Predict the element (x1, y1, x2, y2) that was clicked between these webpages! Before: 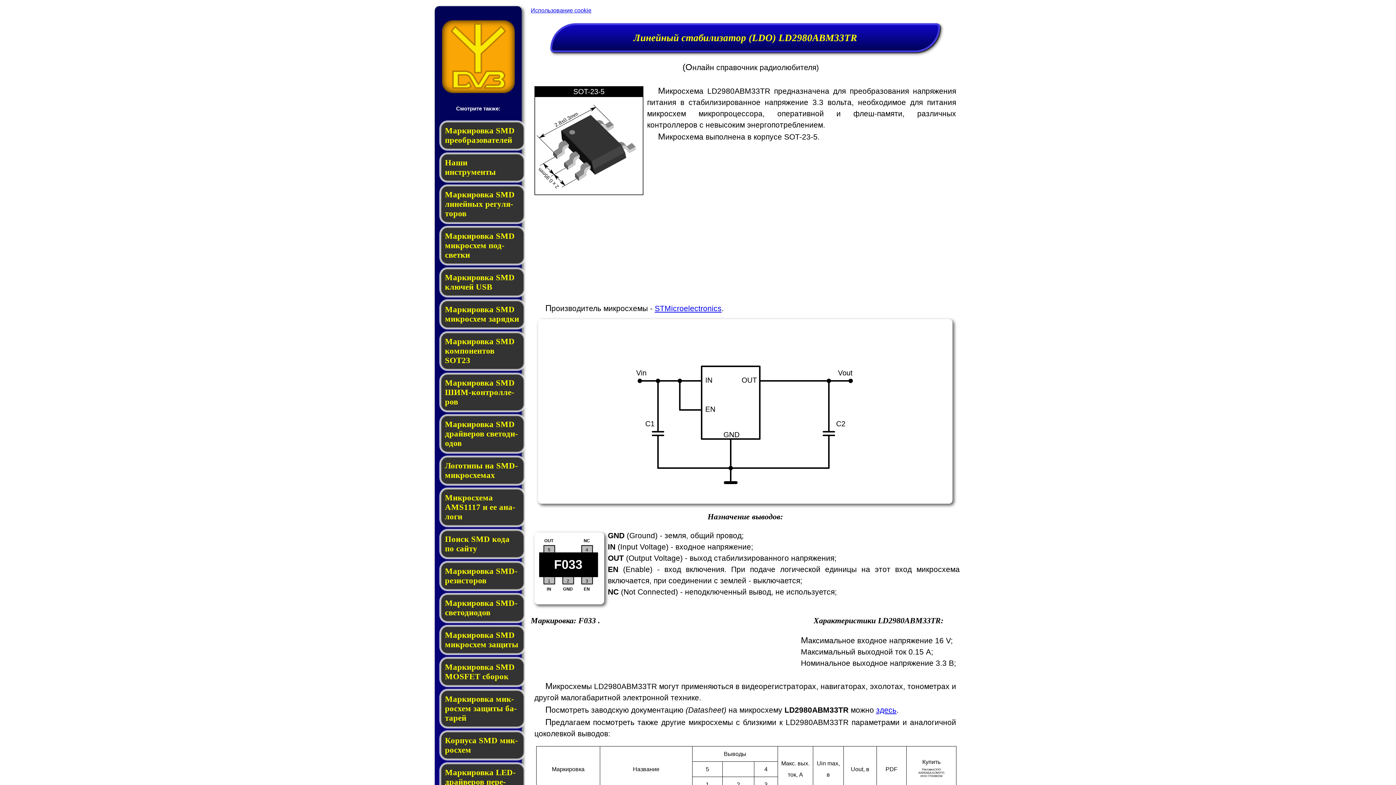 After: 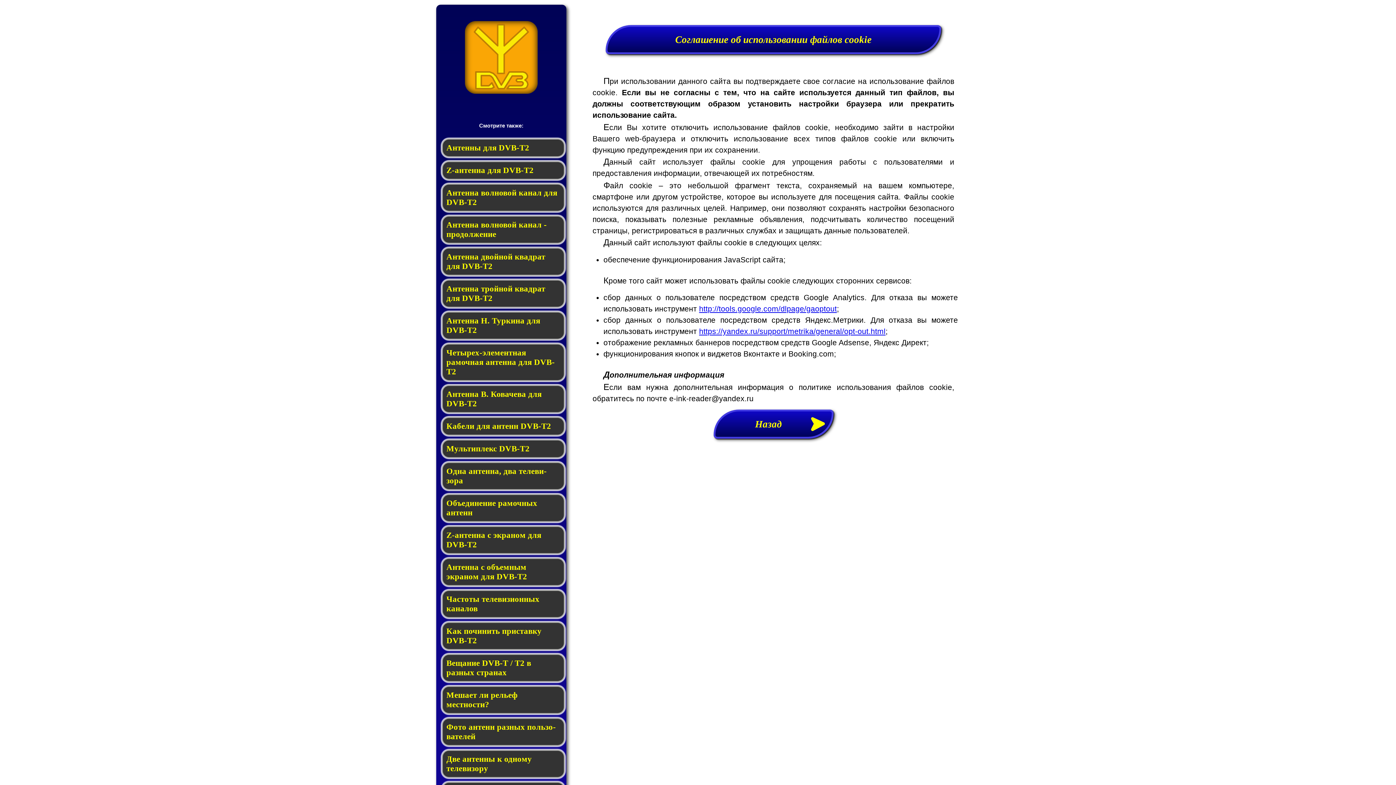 Action: label: Использование cookie bbox: (530, 4, 591, 16)